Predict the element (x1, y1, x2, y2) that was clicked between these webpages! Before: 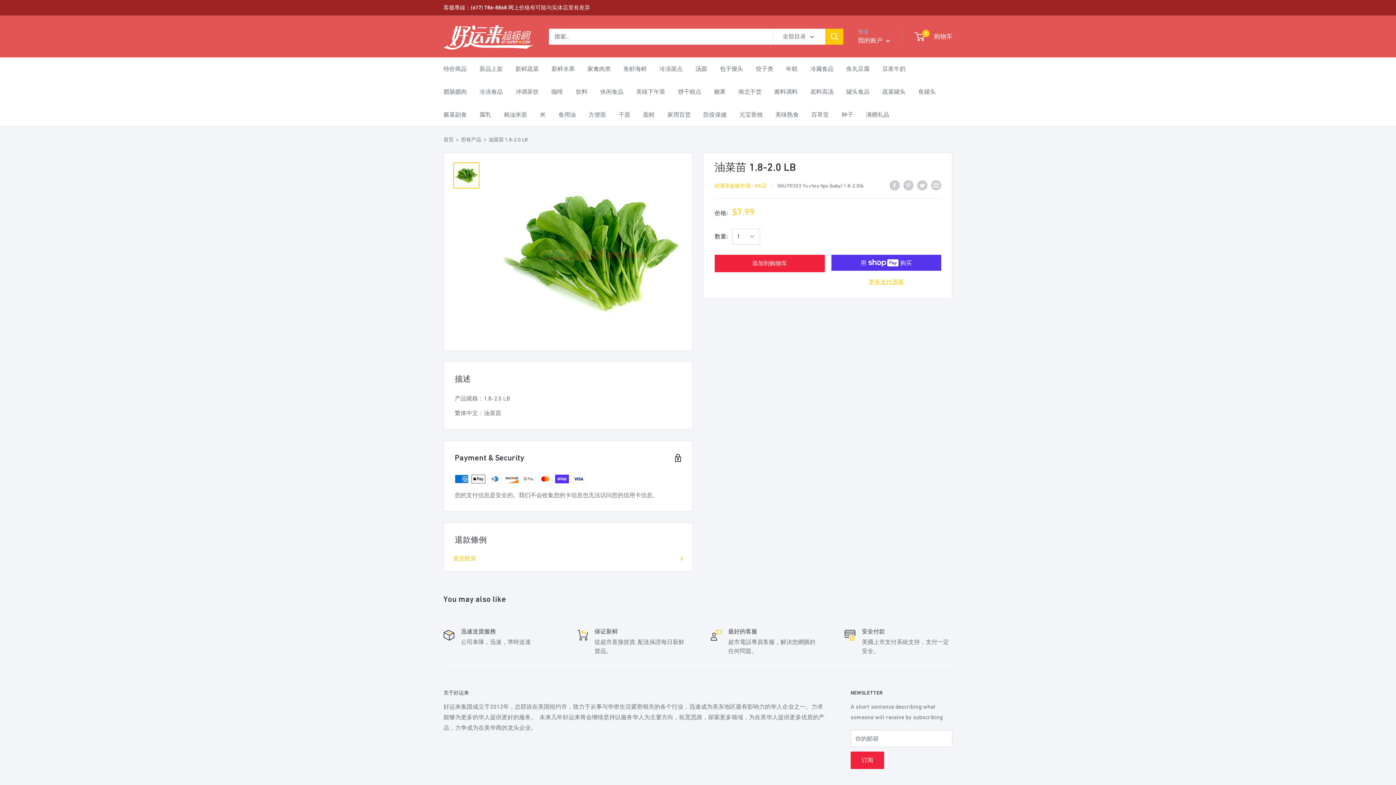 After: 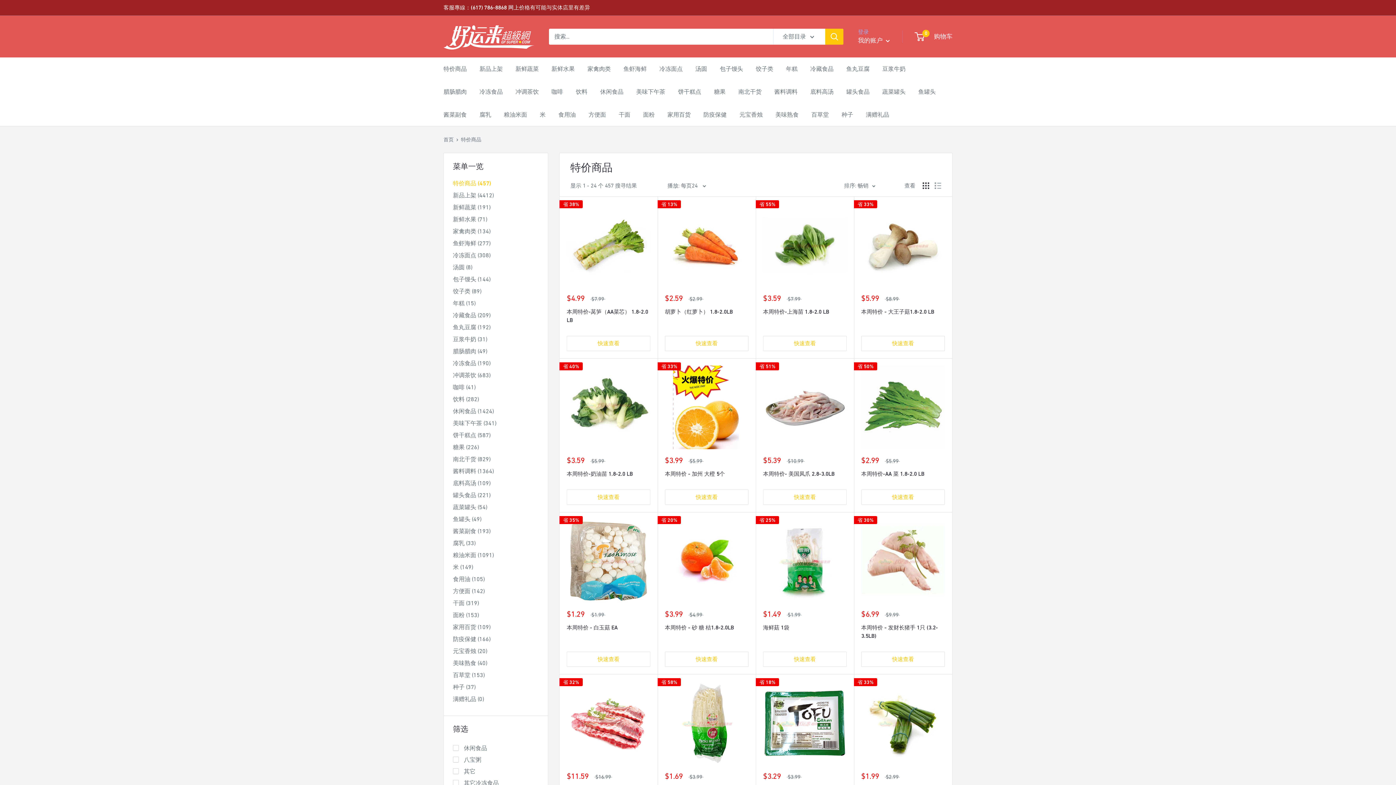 Action: bbox: (443, 63, 466, 74) label: 特价商品